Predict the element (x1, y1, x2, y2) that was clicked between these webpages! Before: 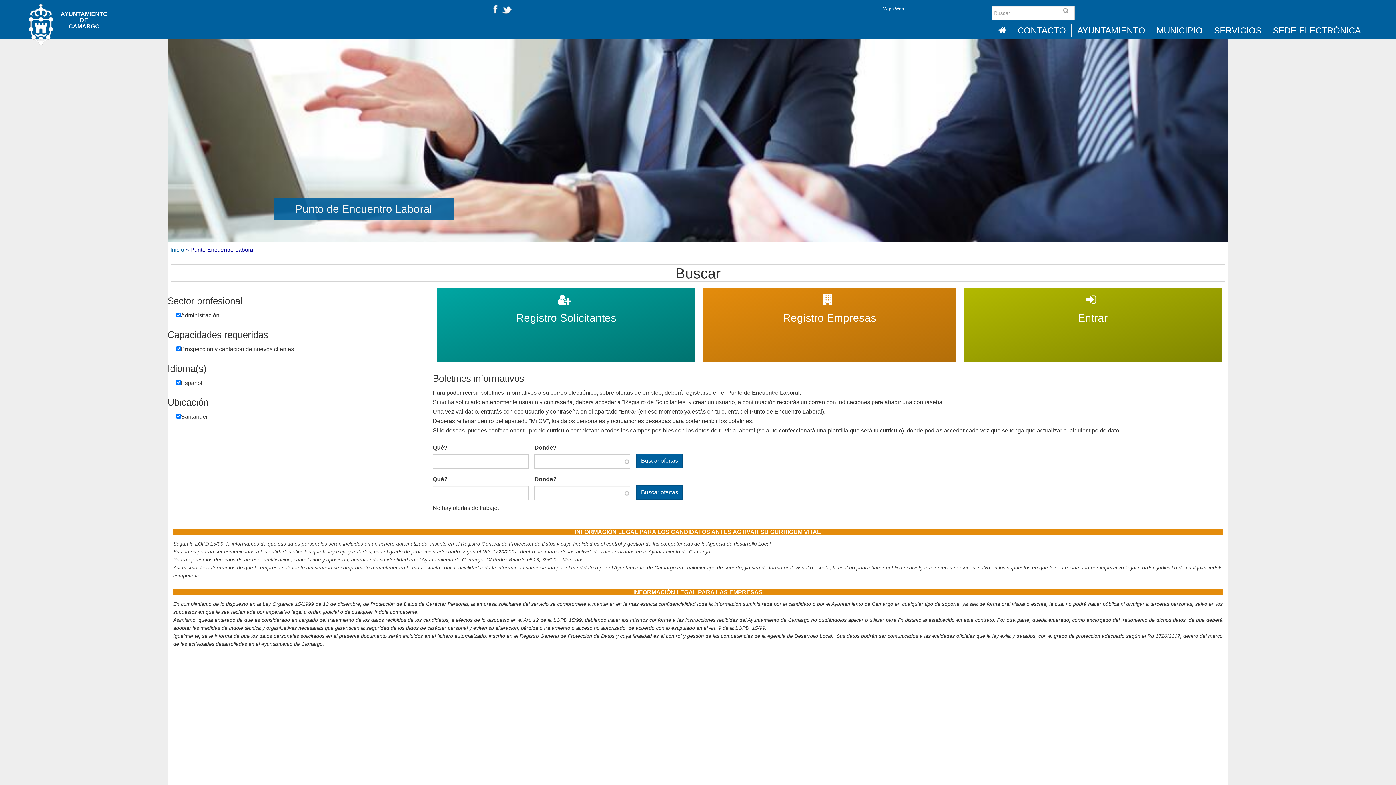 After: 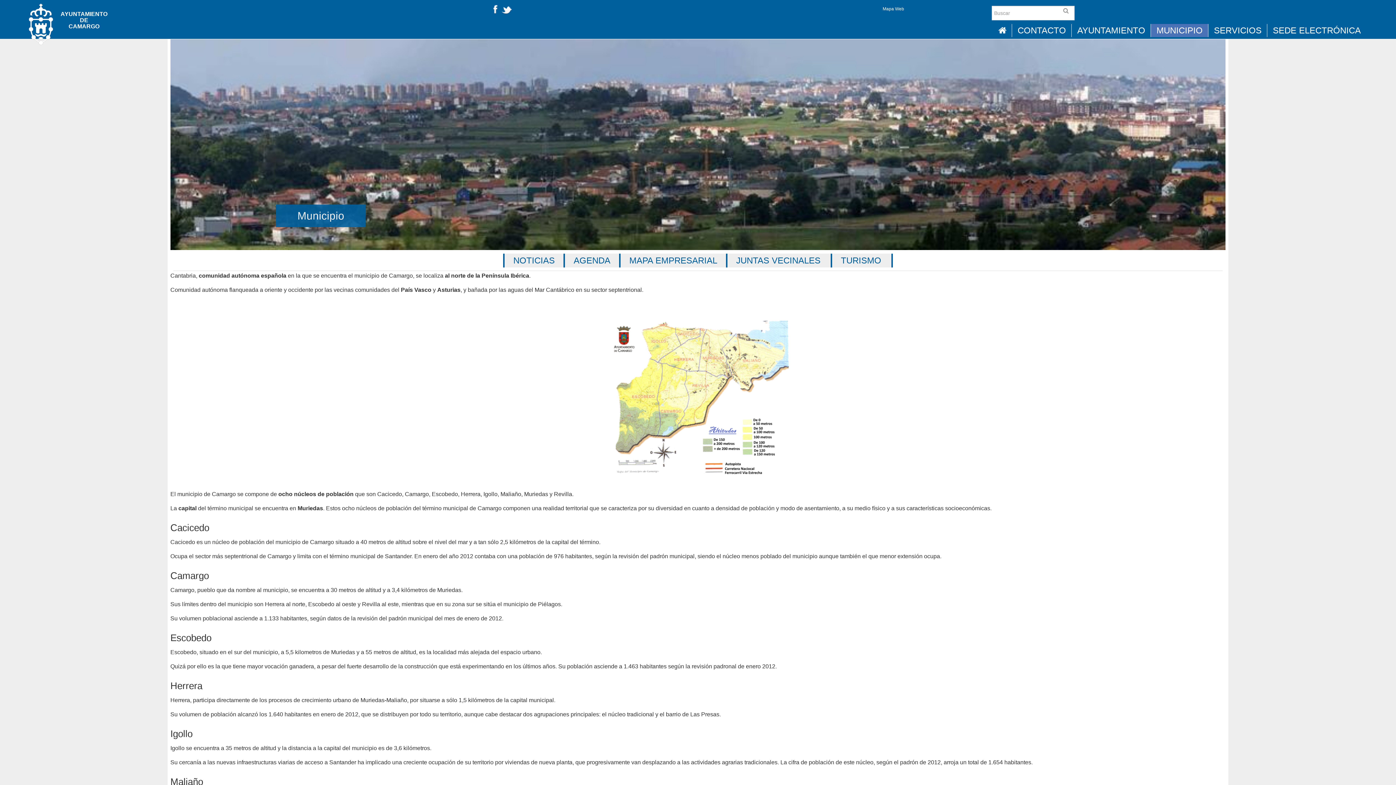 Action: bbox: (1151, 24, 1208, 37) label: MUNICIPIO